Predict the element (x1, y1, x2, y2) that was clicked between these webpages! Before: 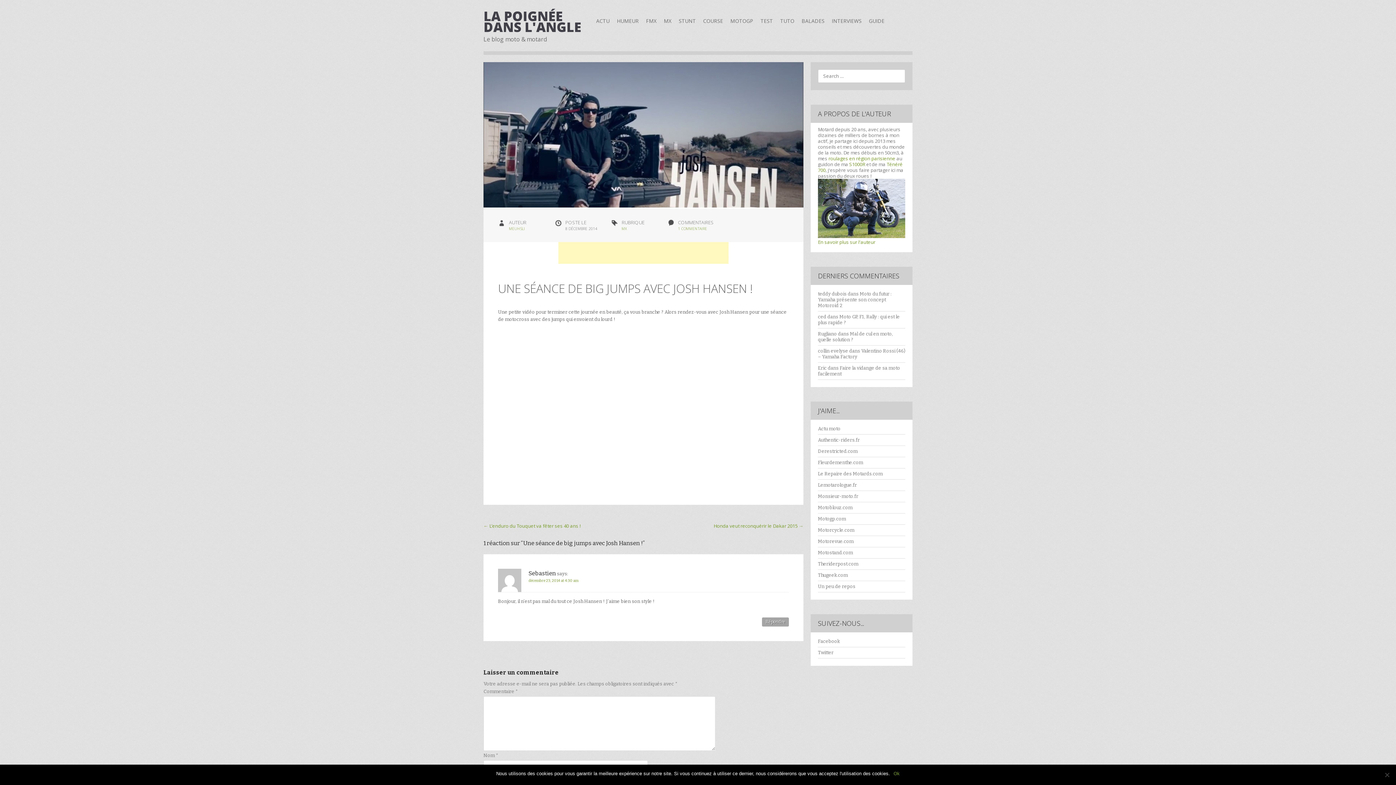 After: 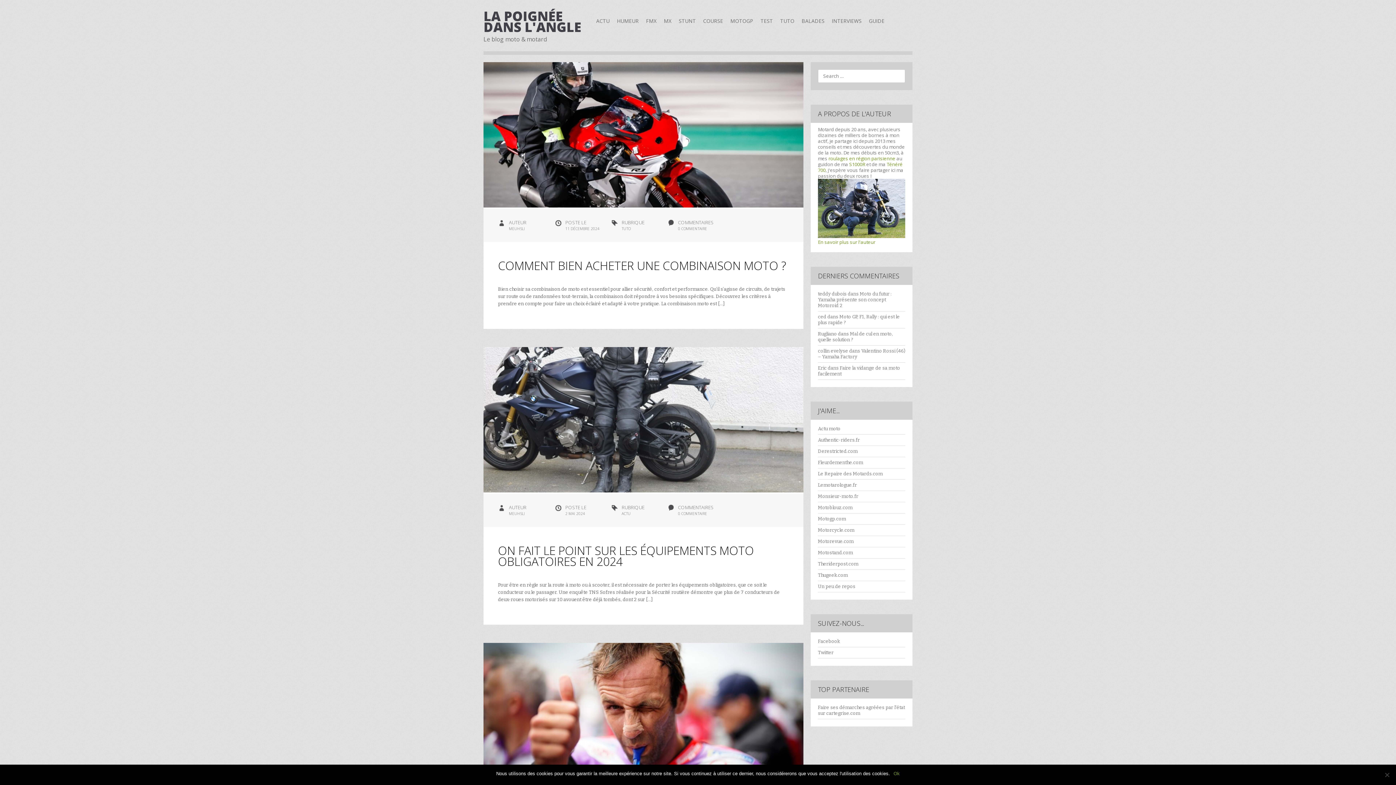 Action: bbox: (483, 7, 581, 36) label: LA POIGNÉE DANS L'ANGLE